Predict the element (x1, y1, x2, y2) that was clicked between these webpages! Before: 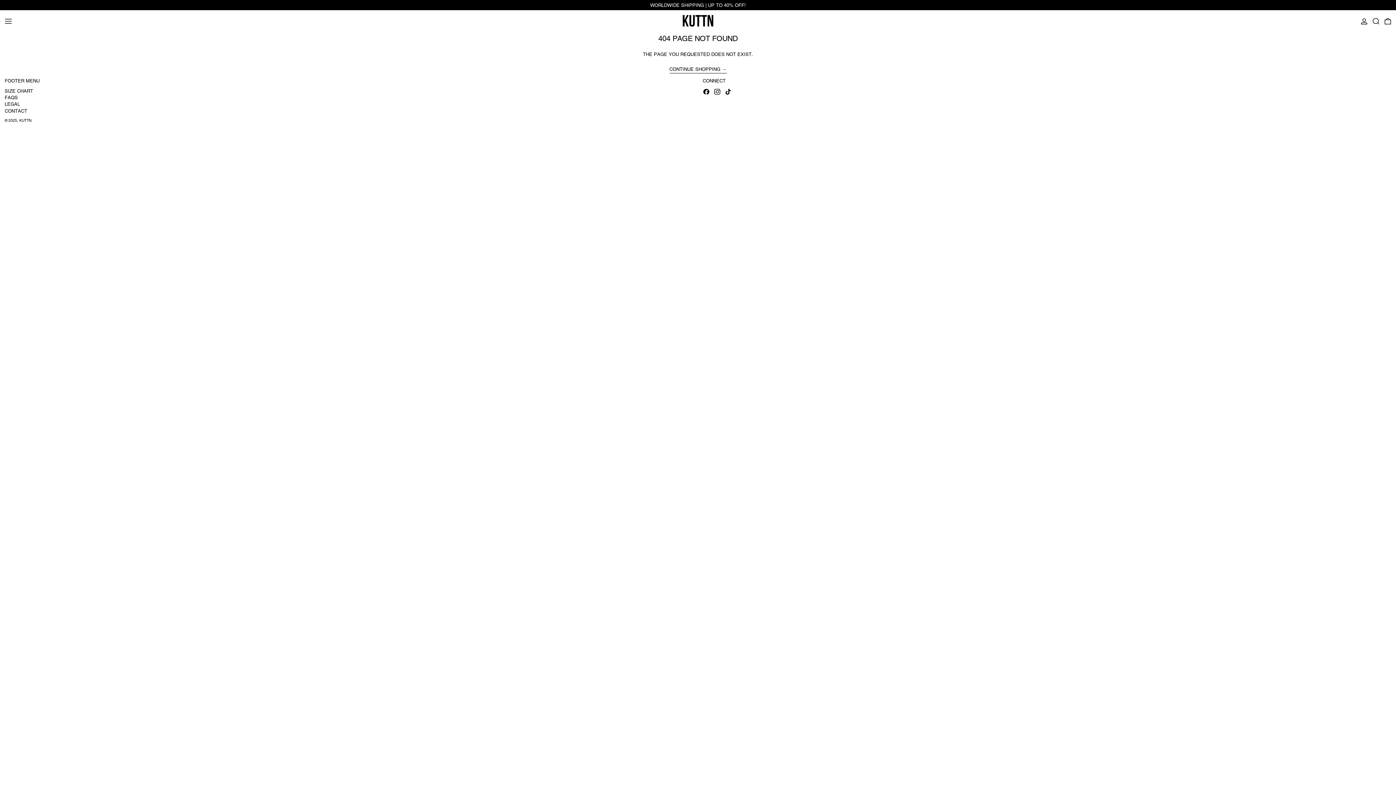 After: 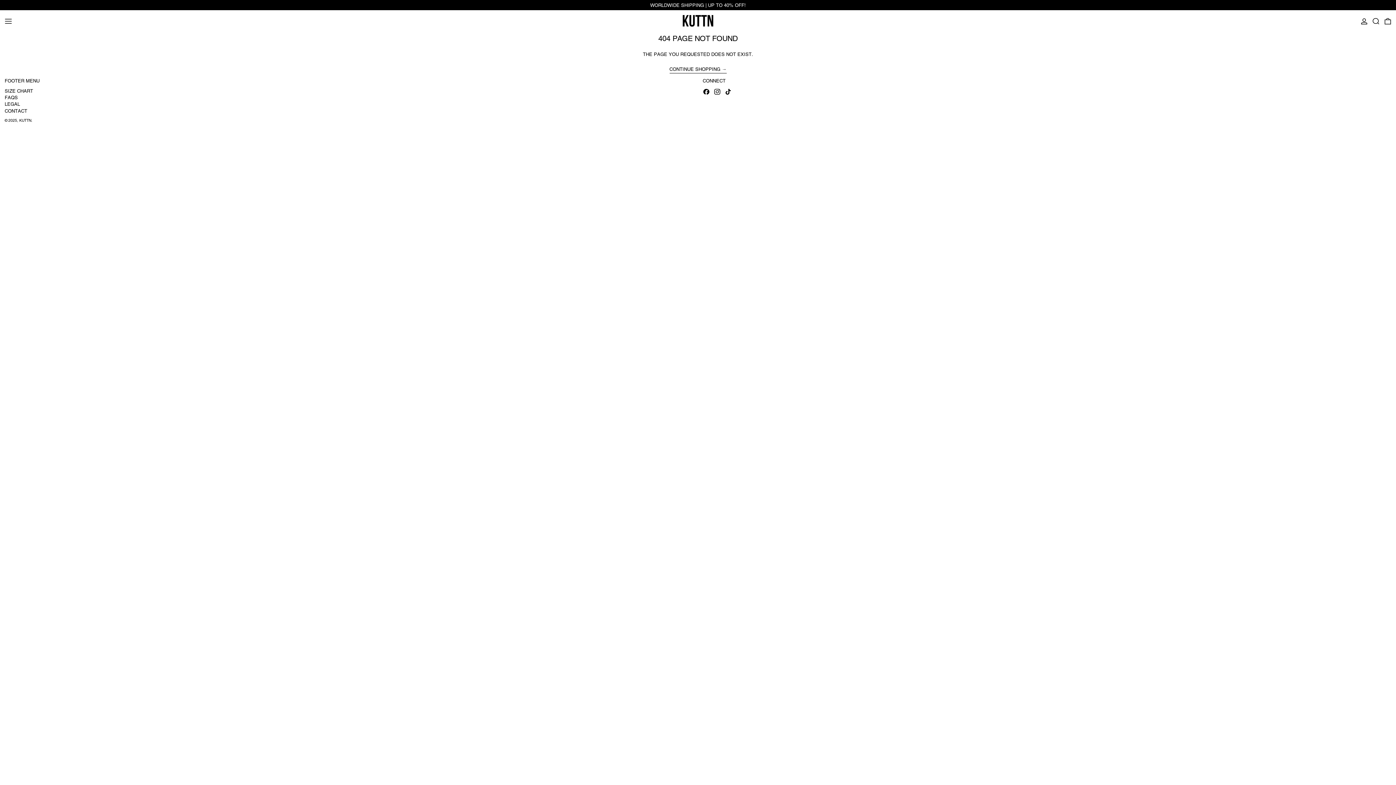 Action: label: INSTAGRAM bbox: (713, 91, 720, 96)